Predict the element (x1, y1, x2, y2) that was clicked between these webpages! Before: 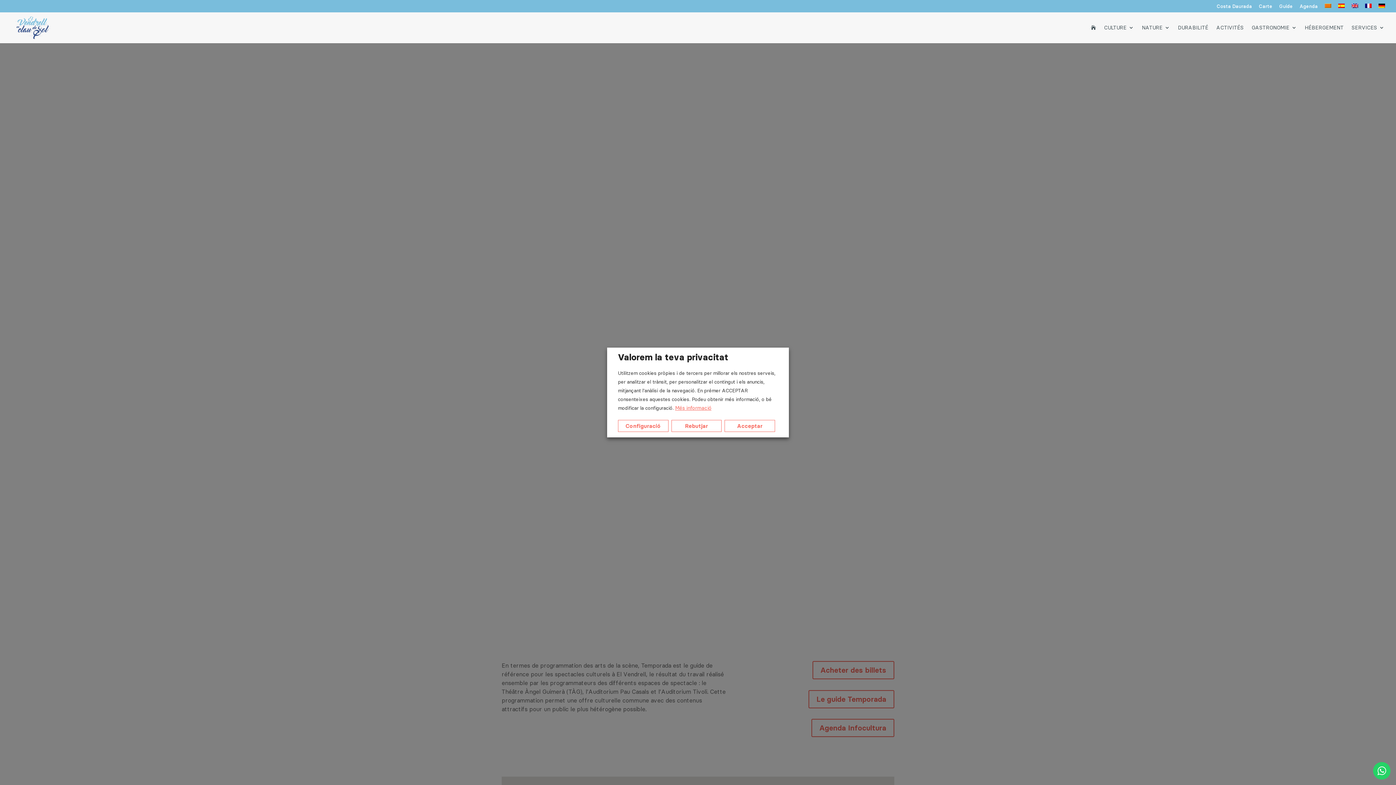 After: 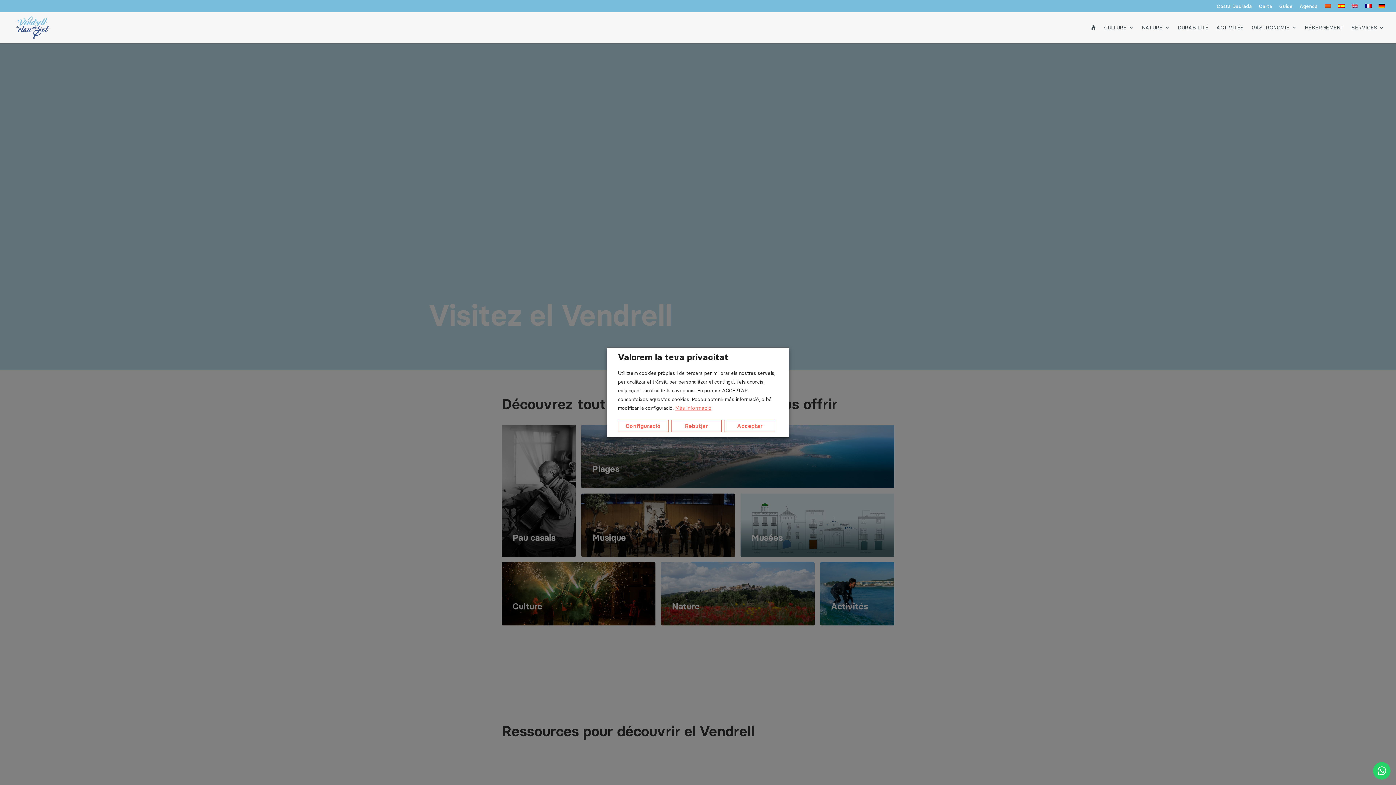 Action: bbox: (12, 23, 52, 30)